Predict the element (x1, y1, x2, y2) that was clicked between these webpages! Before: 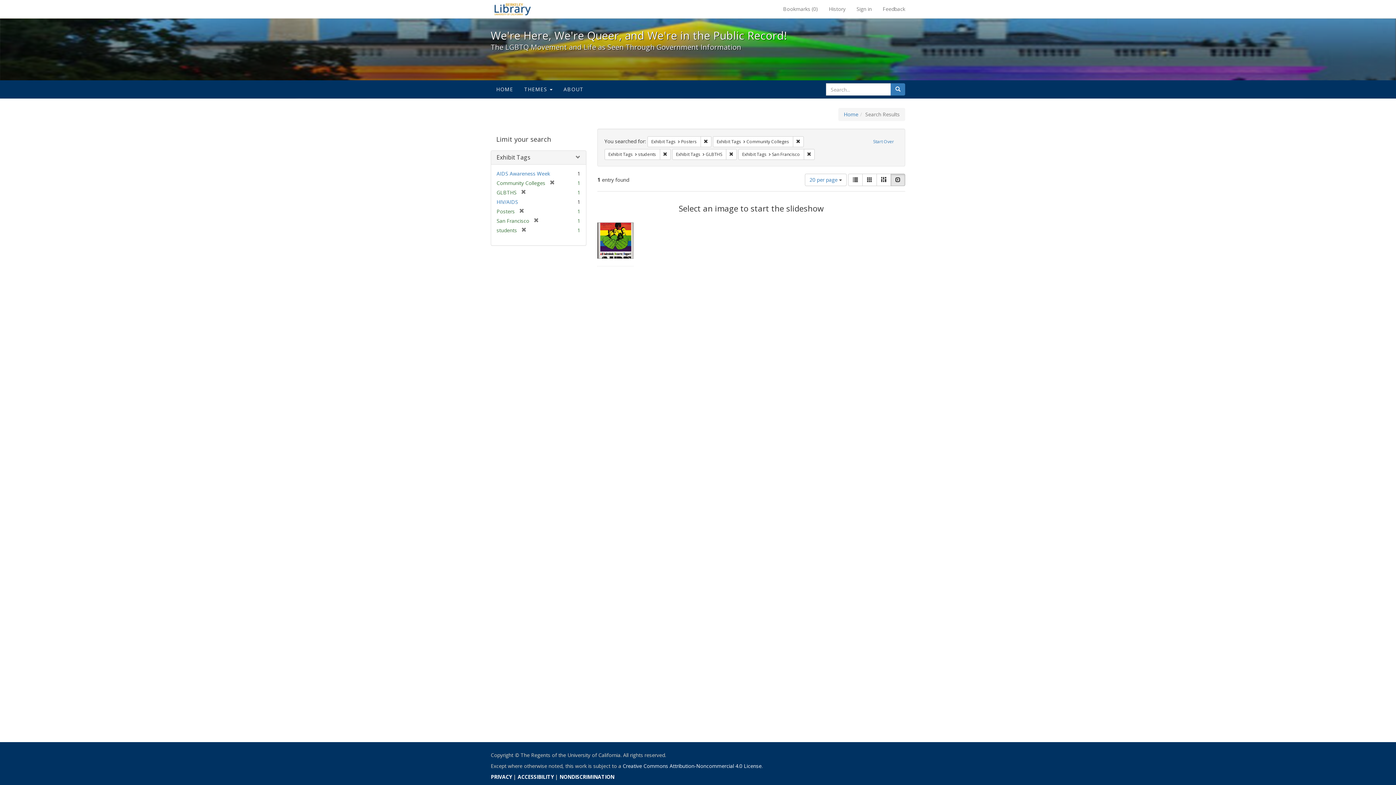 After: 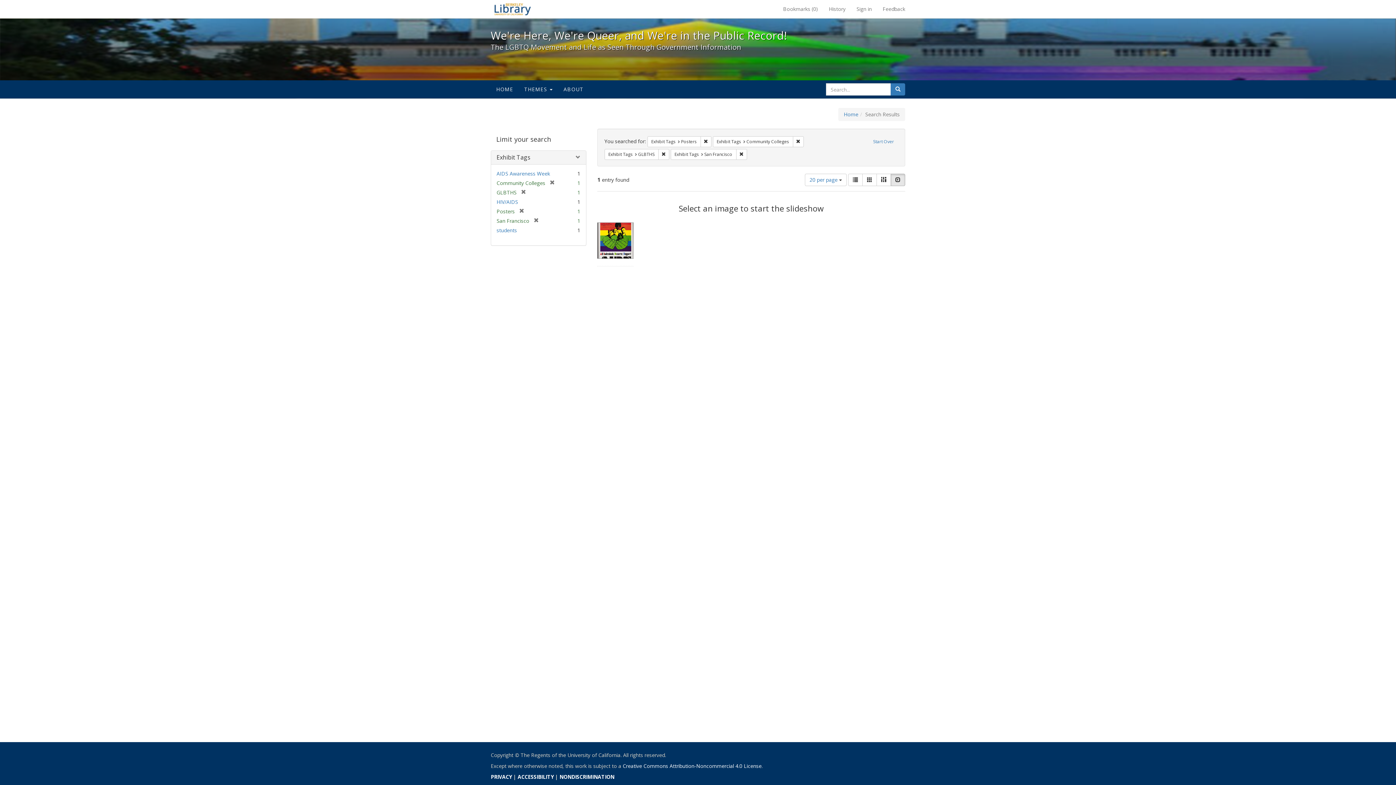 Action: label: [remove] bbox: (517, 226, 526, 233)